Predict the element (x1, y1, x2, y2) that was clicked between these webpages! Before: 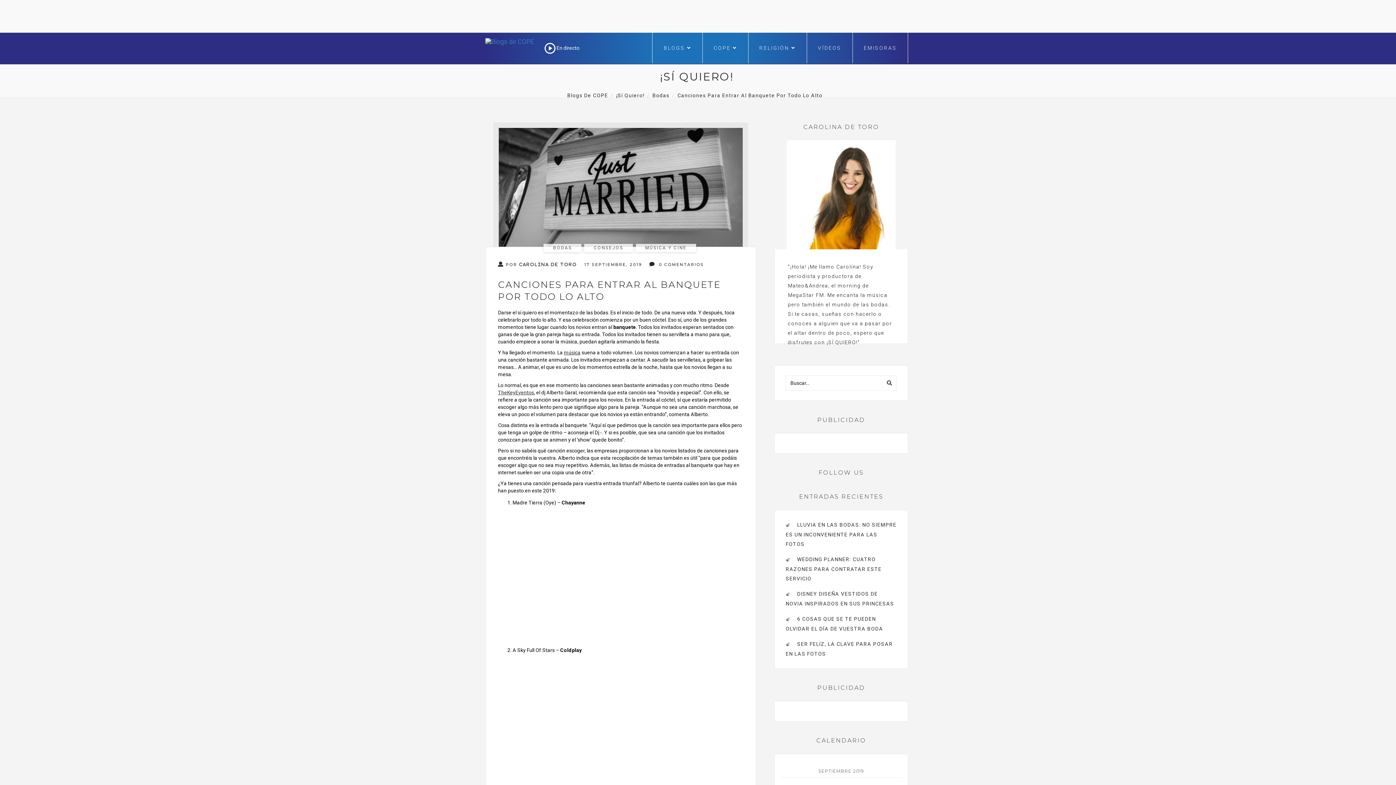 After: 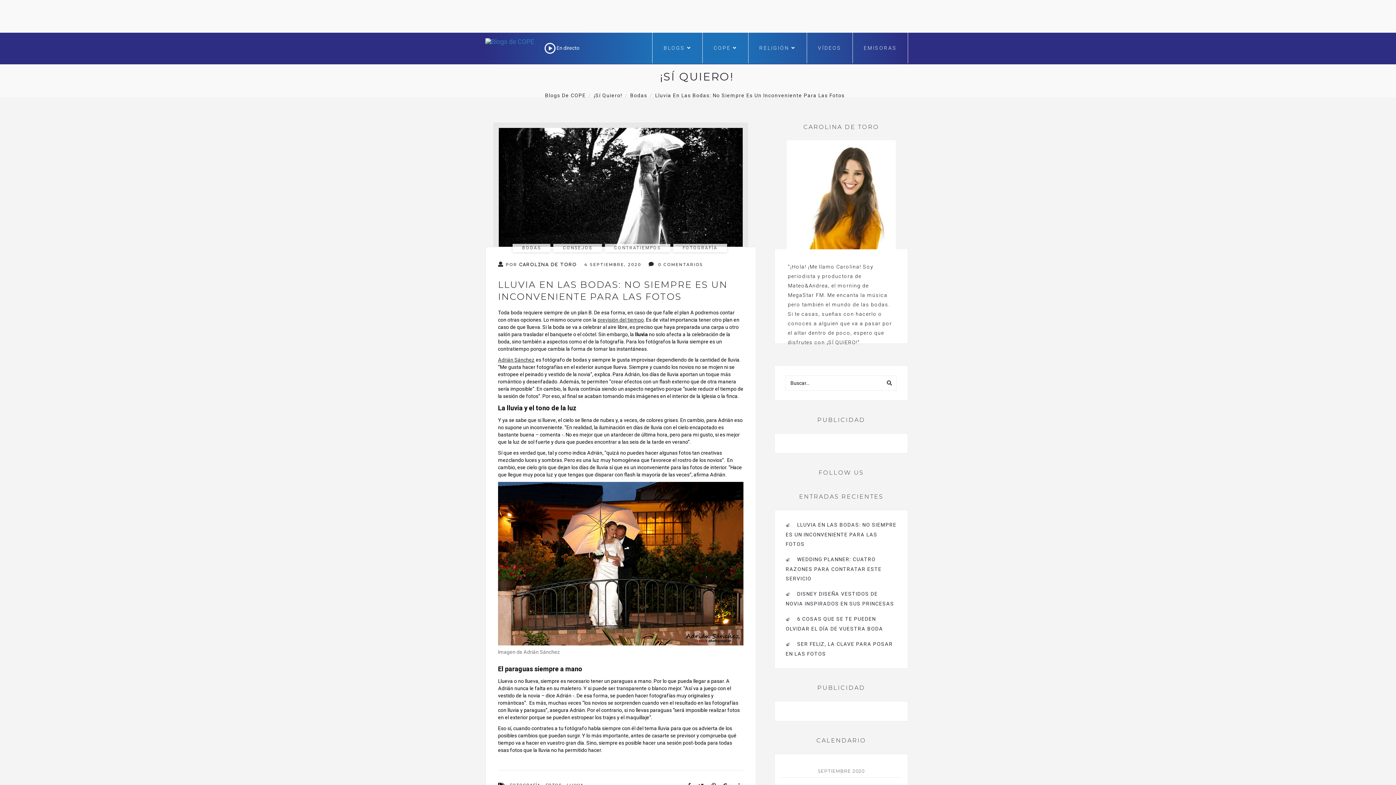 Action: bbox: (785, 522, 896, 547) label: LLUVIA EN LAS BODAS: NO SIEMPRE ES UN INCONVENIENTE PARA LAS FOTOS